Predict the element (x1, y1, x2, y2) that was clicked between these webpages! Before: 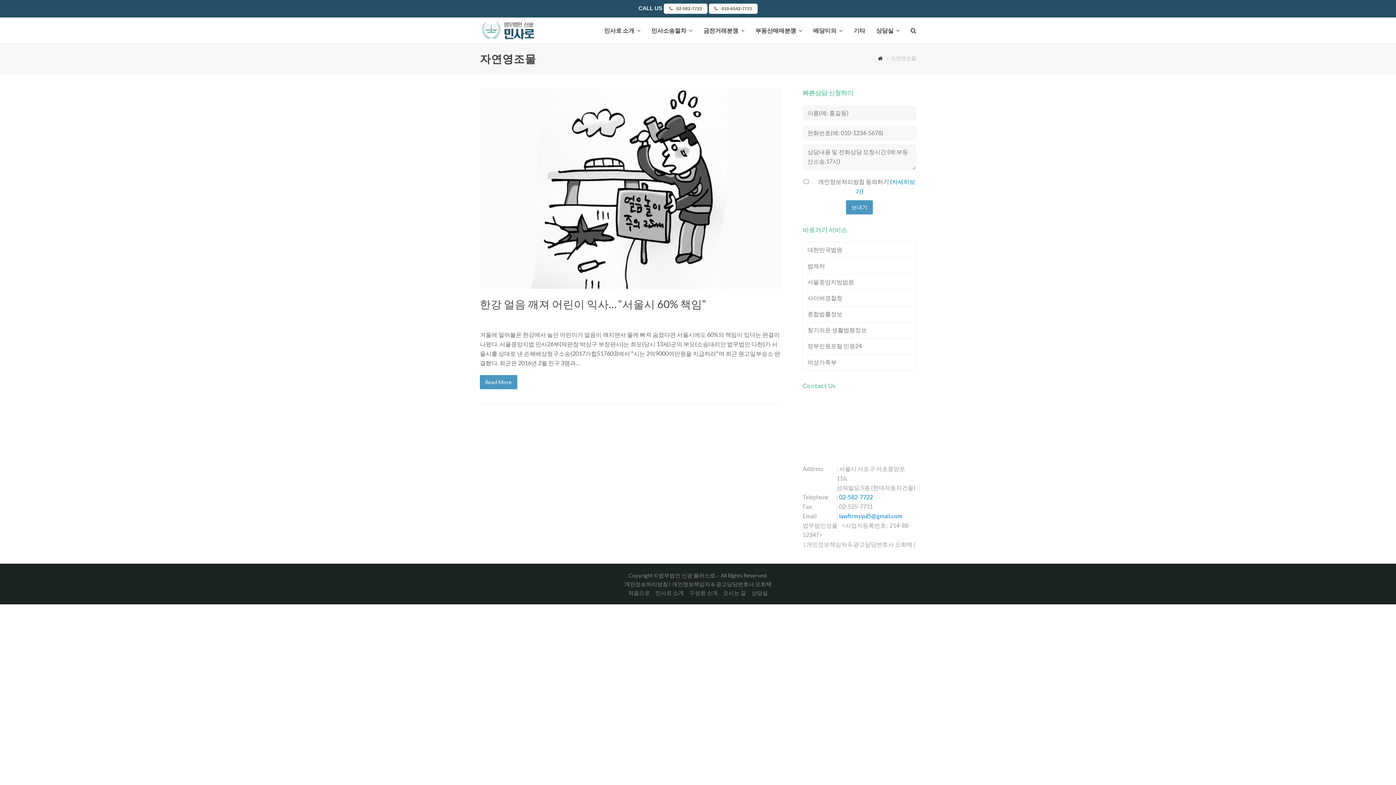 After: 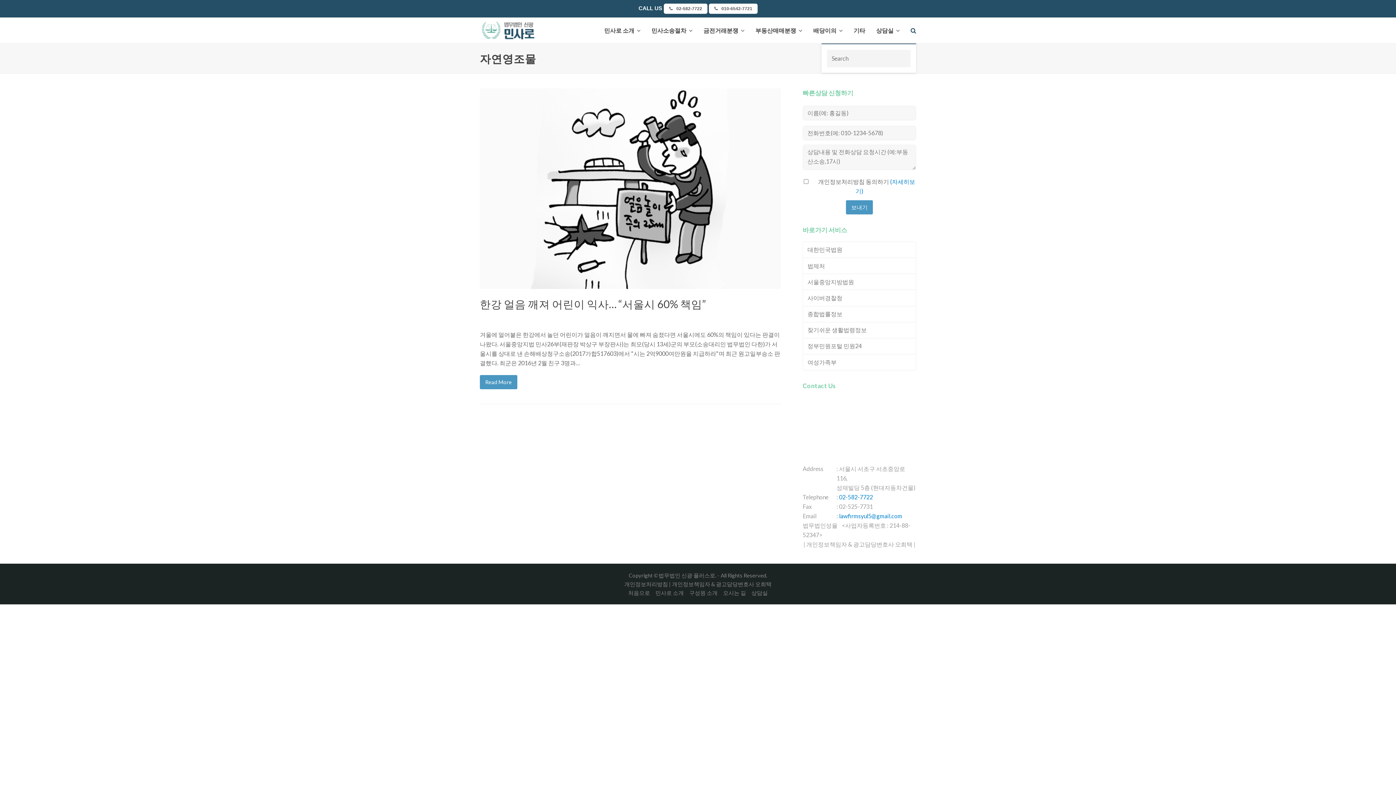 Action: bbox: (905, 21, 921, 39)